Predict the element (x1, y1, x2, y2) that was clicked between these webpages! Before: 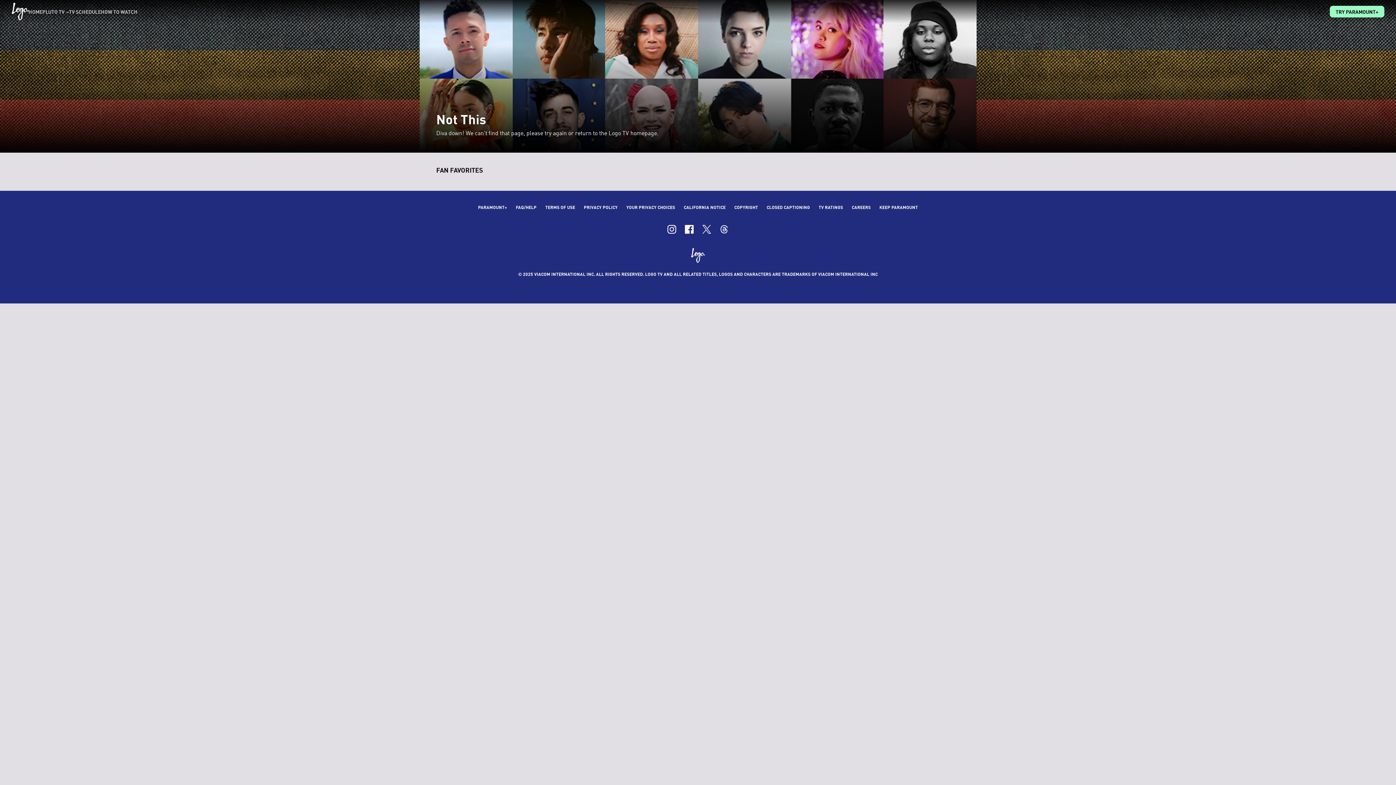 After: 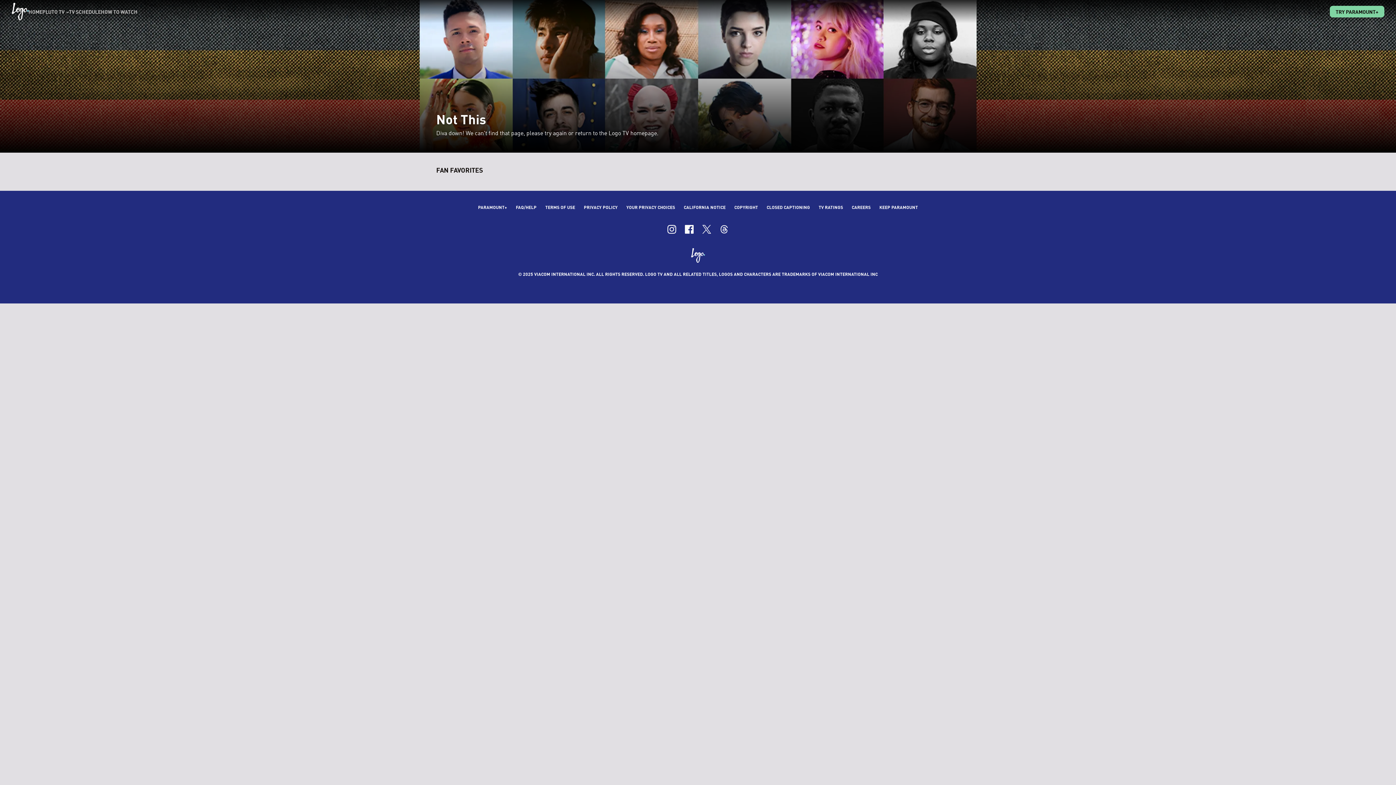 Action: bbox: (1330, 5, 1384, 17) label: TRY PARAMOUNT+